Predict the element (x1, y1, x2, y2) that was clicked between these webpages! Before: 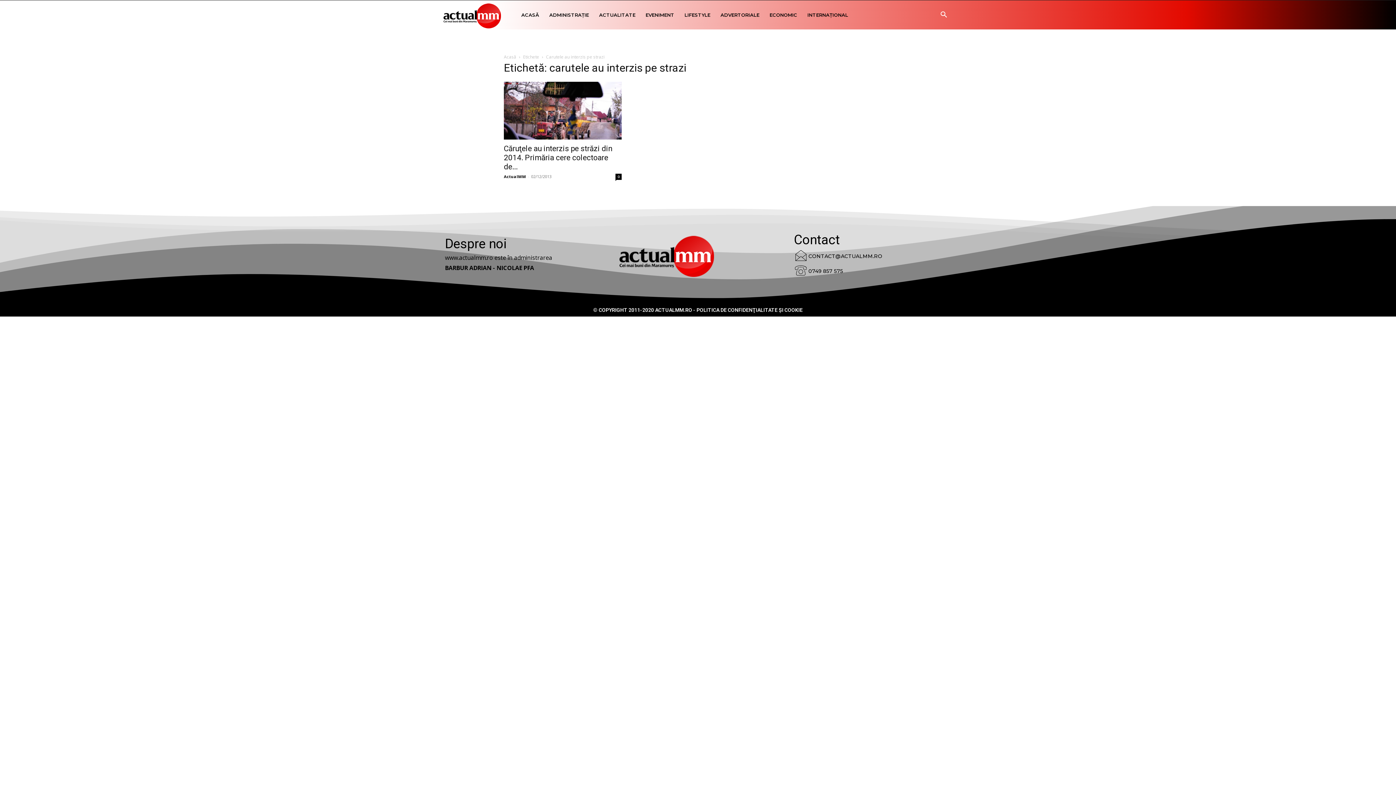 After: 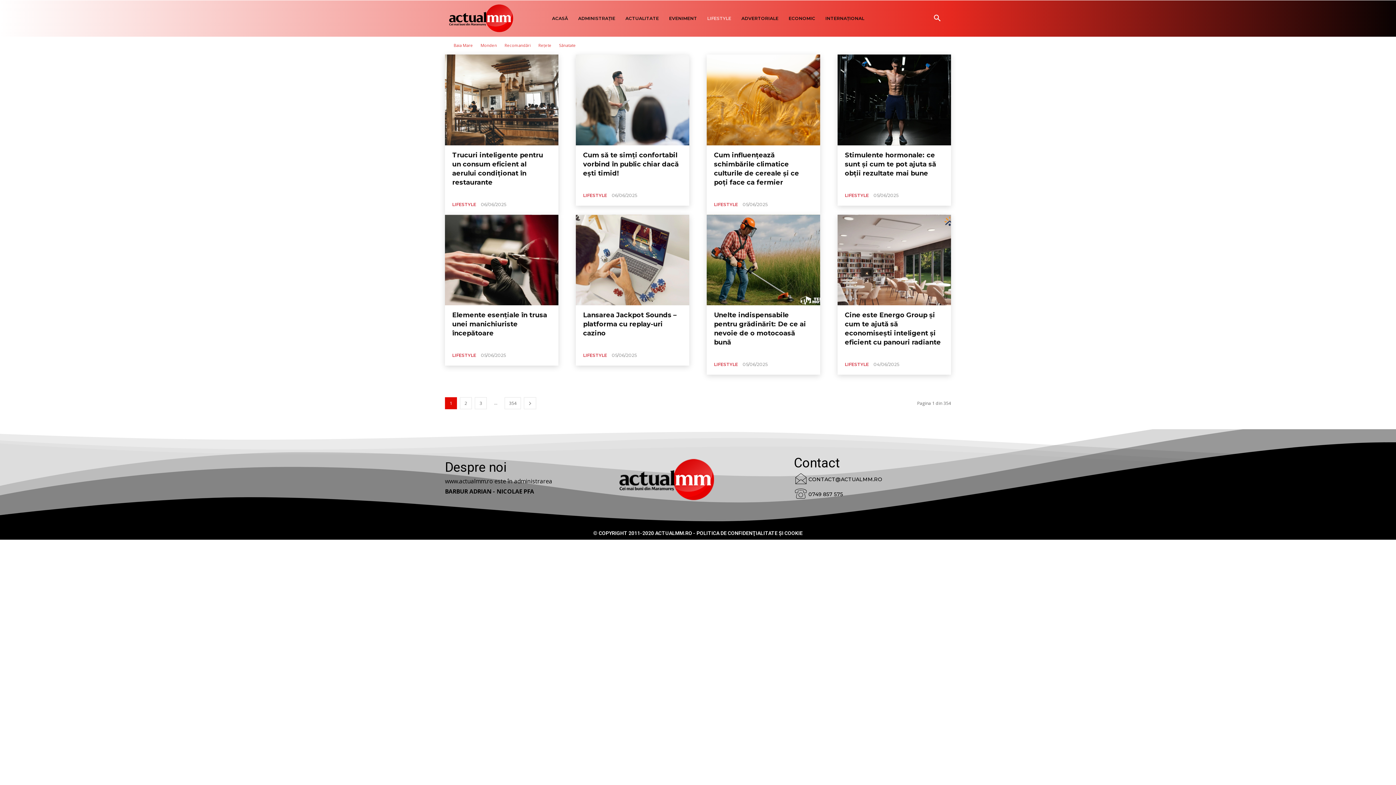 Action: label: LIFESTYLE bbox: (679, 0, 715, 29)